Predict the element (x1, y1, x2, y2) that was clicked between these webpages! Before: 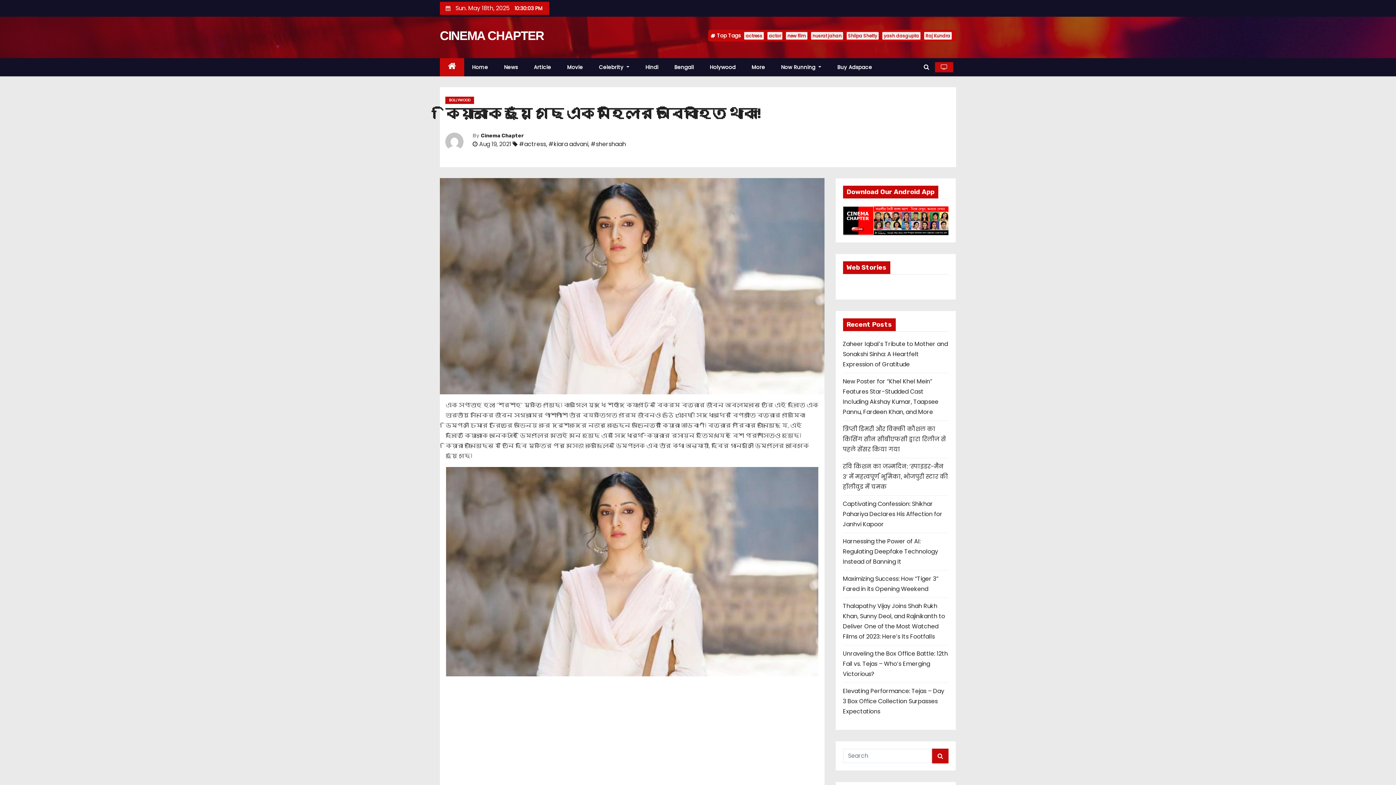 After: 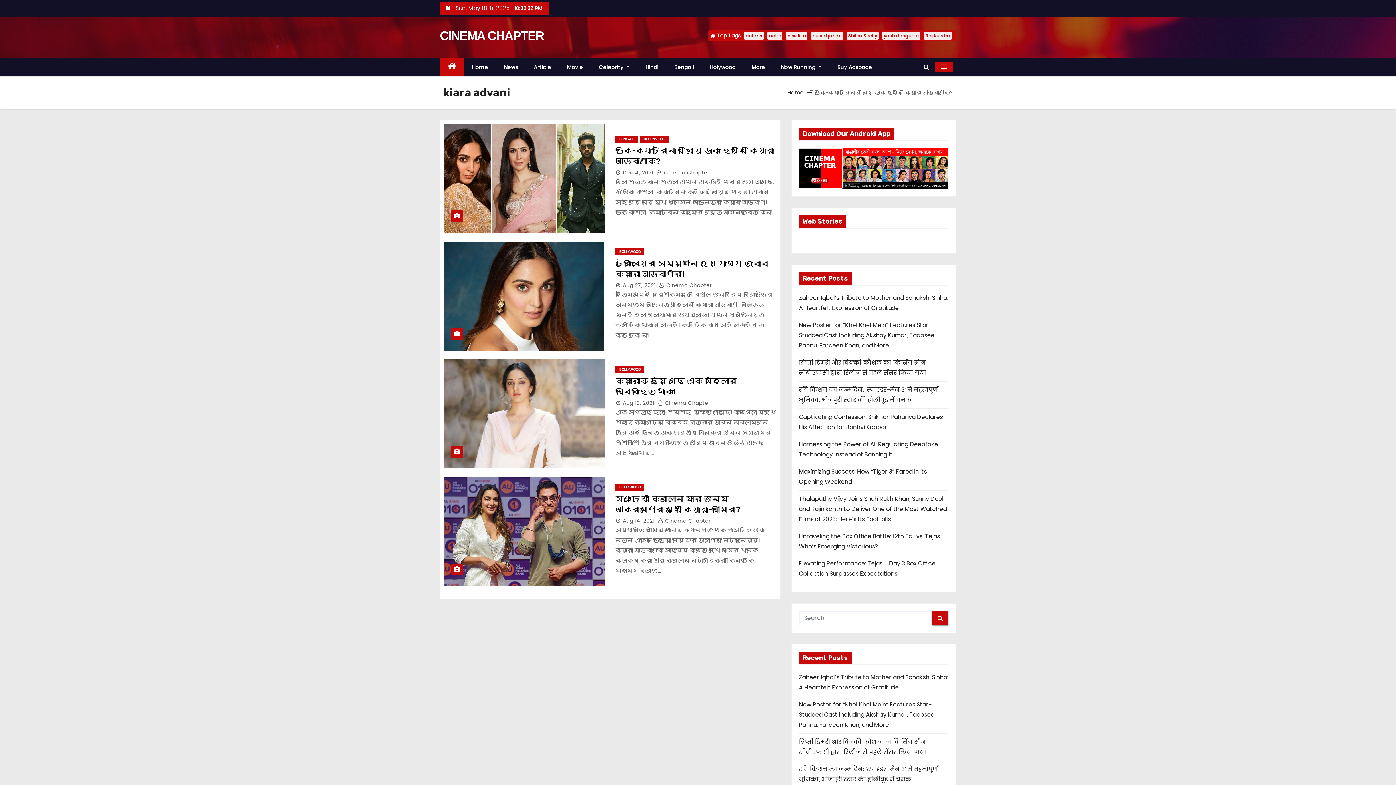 Action: bbox: (548, 140, 588, 148) label: #kiara advani